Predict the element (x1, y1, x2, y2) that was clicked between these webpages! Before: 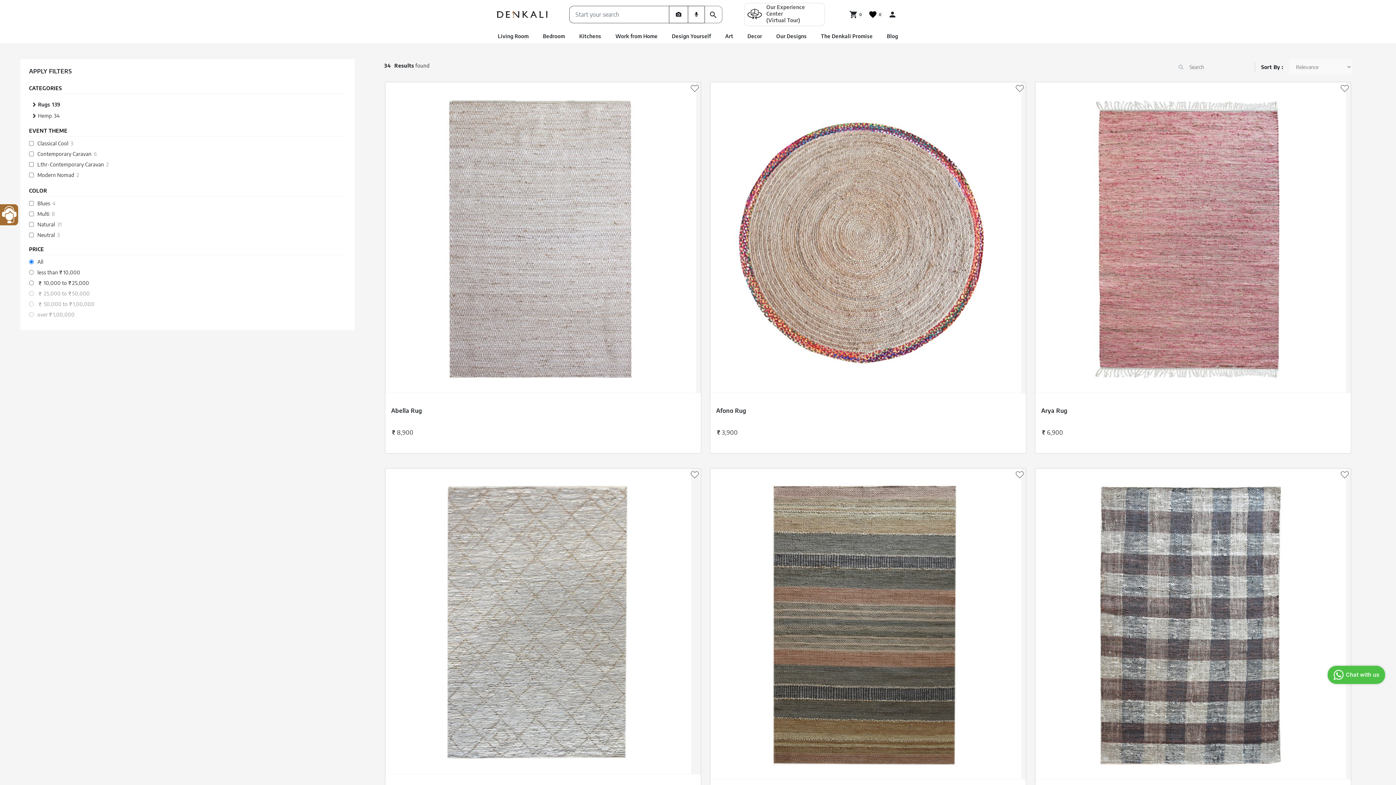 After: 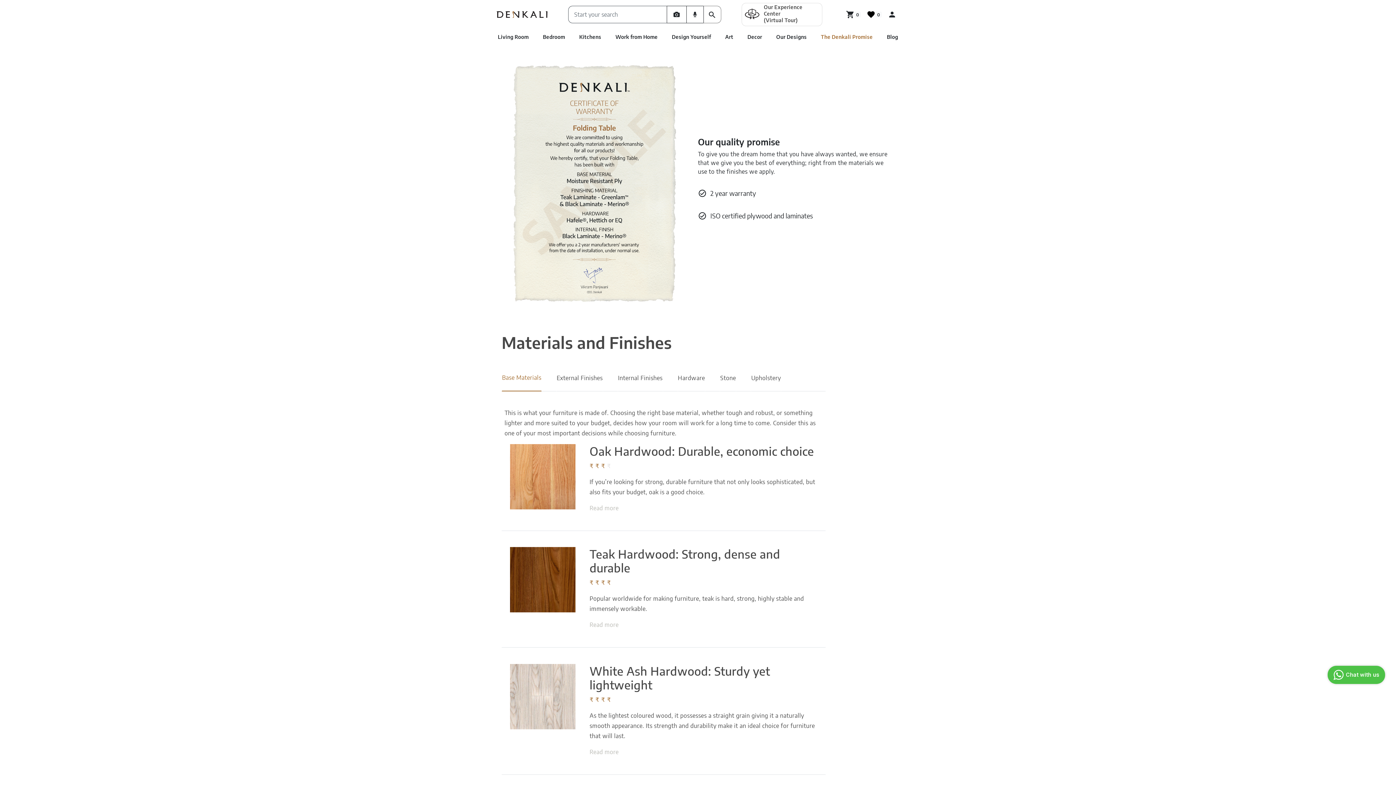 Action: bbox: (821, 33, 872, 39) label: The Denkali Promise